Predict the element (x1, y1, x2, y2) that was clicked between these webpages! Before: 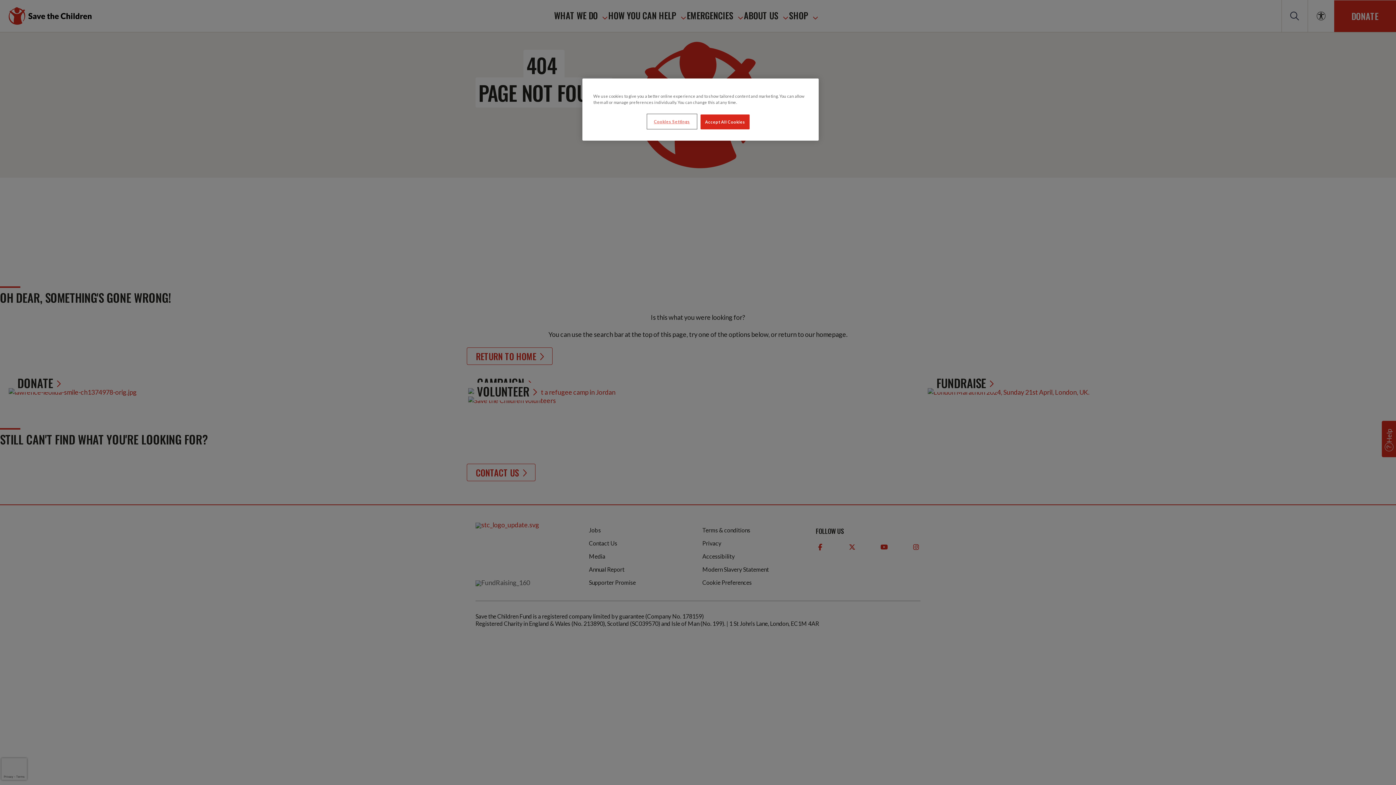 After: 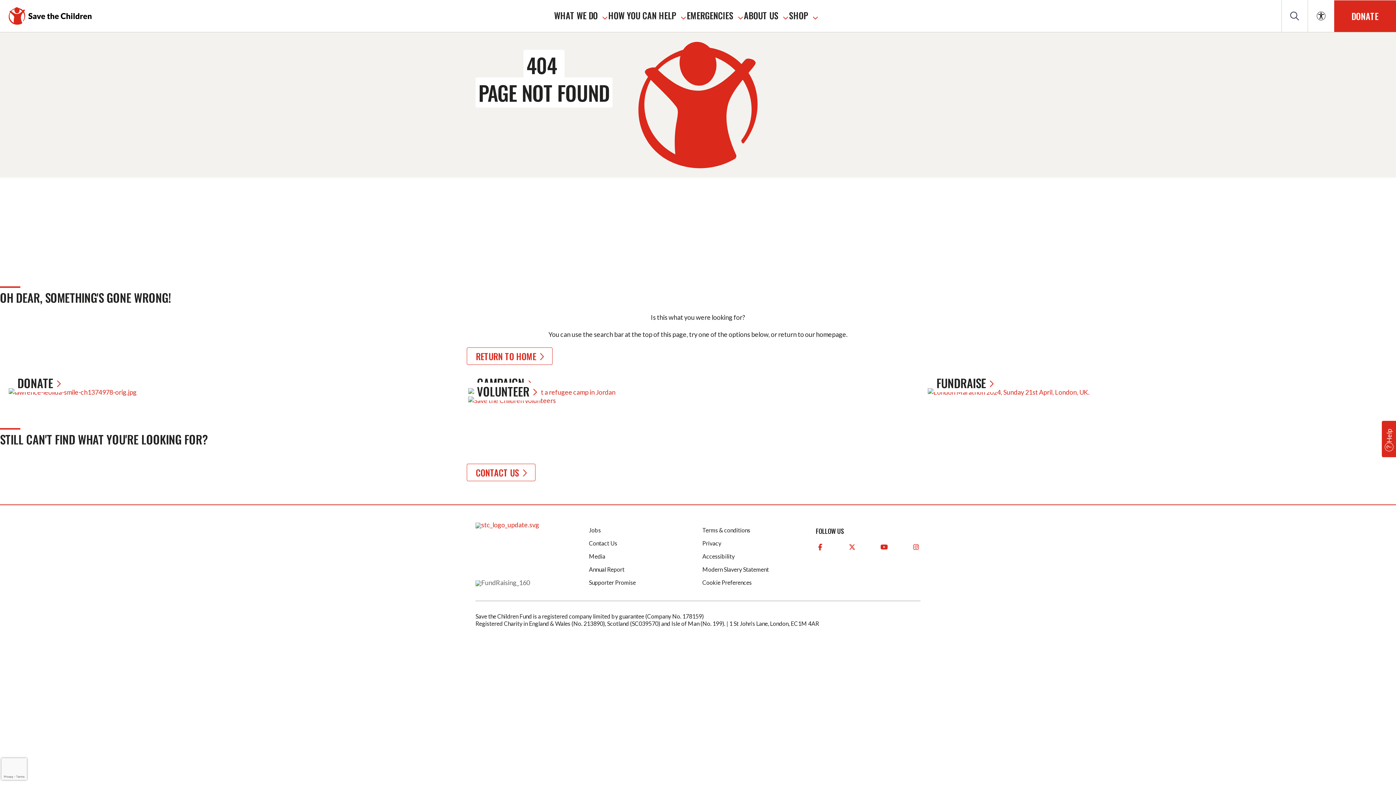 Action: label: Accept All Cookies bbox: (700, 114, 749, 129)